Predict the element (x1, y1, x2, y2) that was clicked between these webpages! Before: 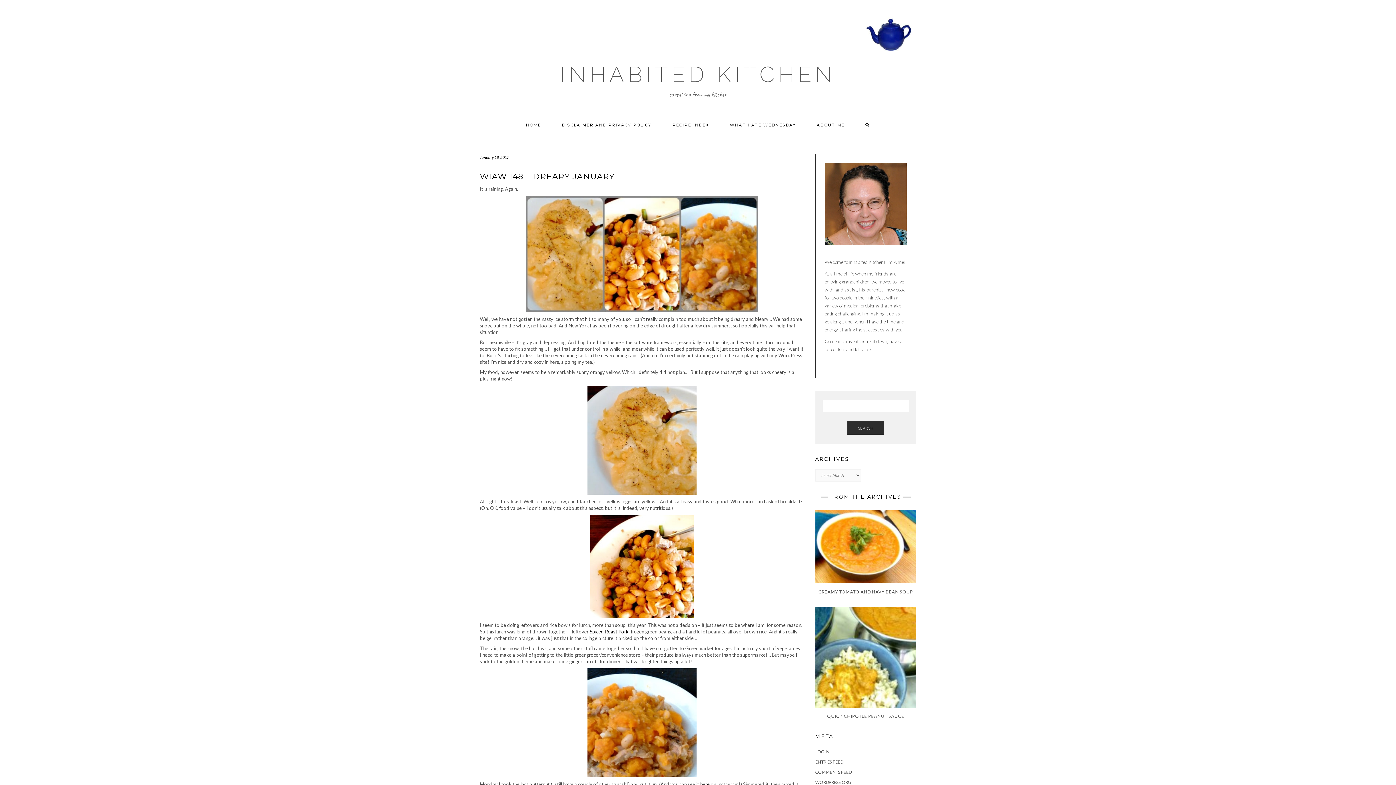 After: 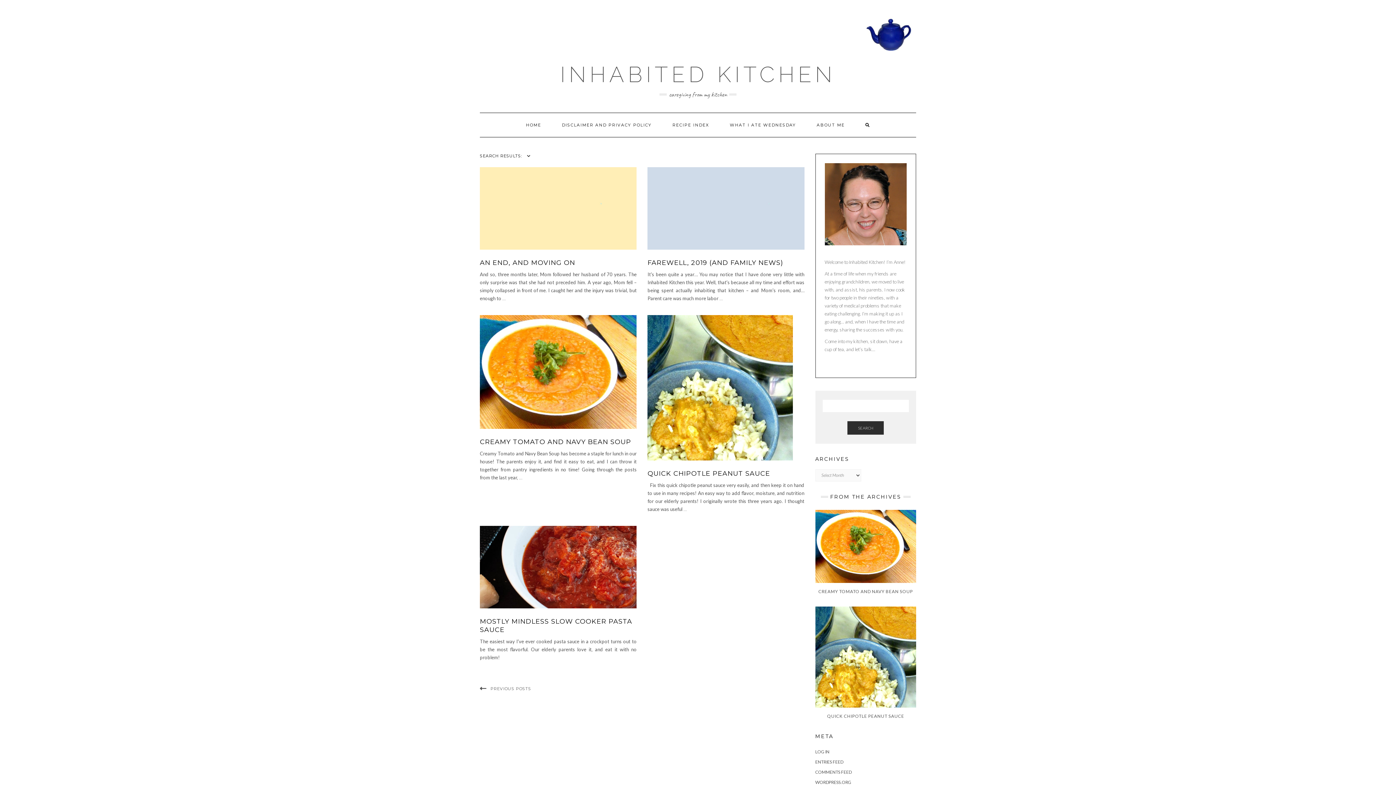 Action: bbox: (847, 421, 884, 434) label: SEARCH